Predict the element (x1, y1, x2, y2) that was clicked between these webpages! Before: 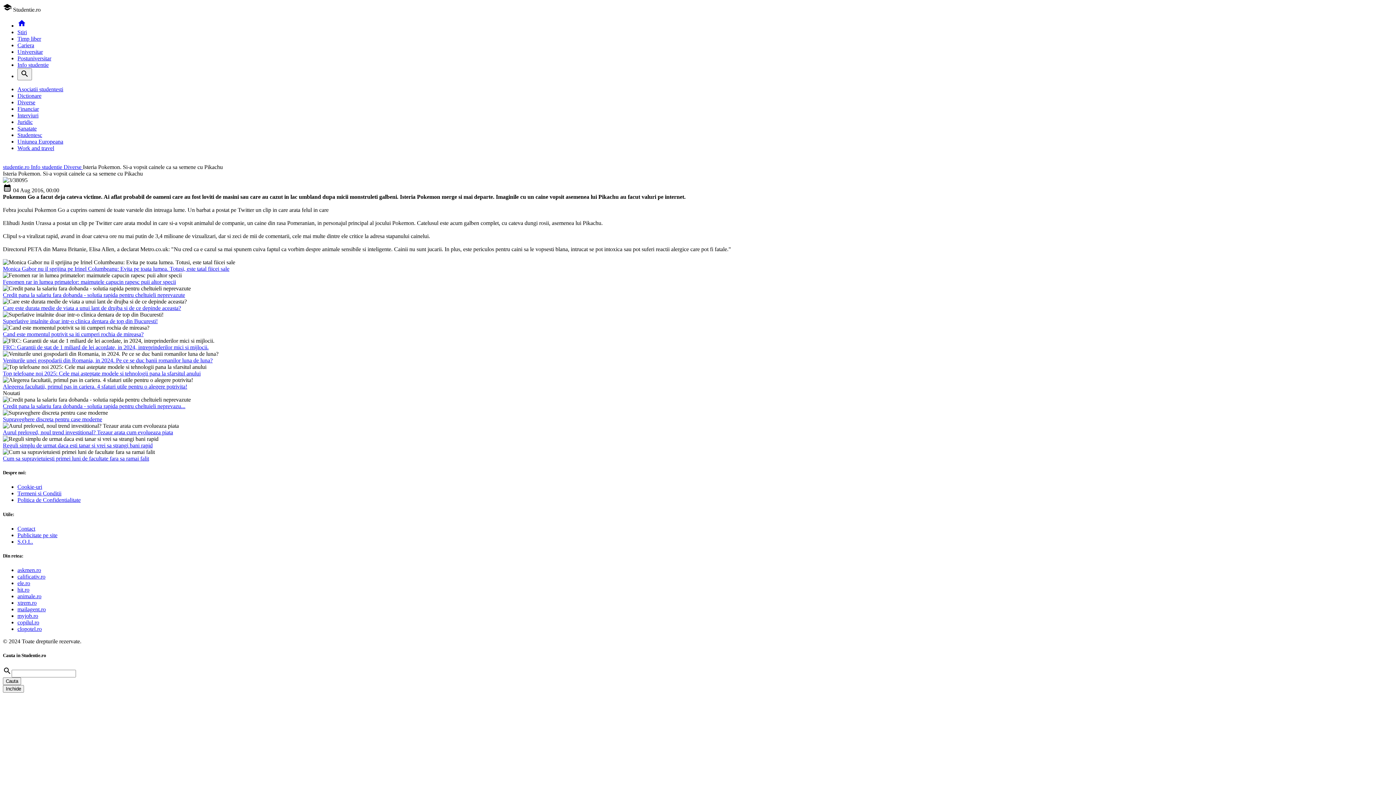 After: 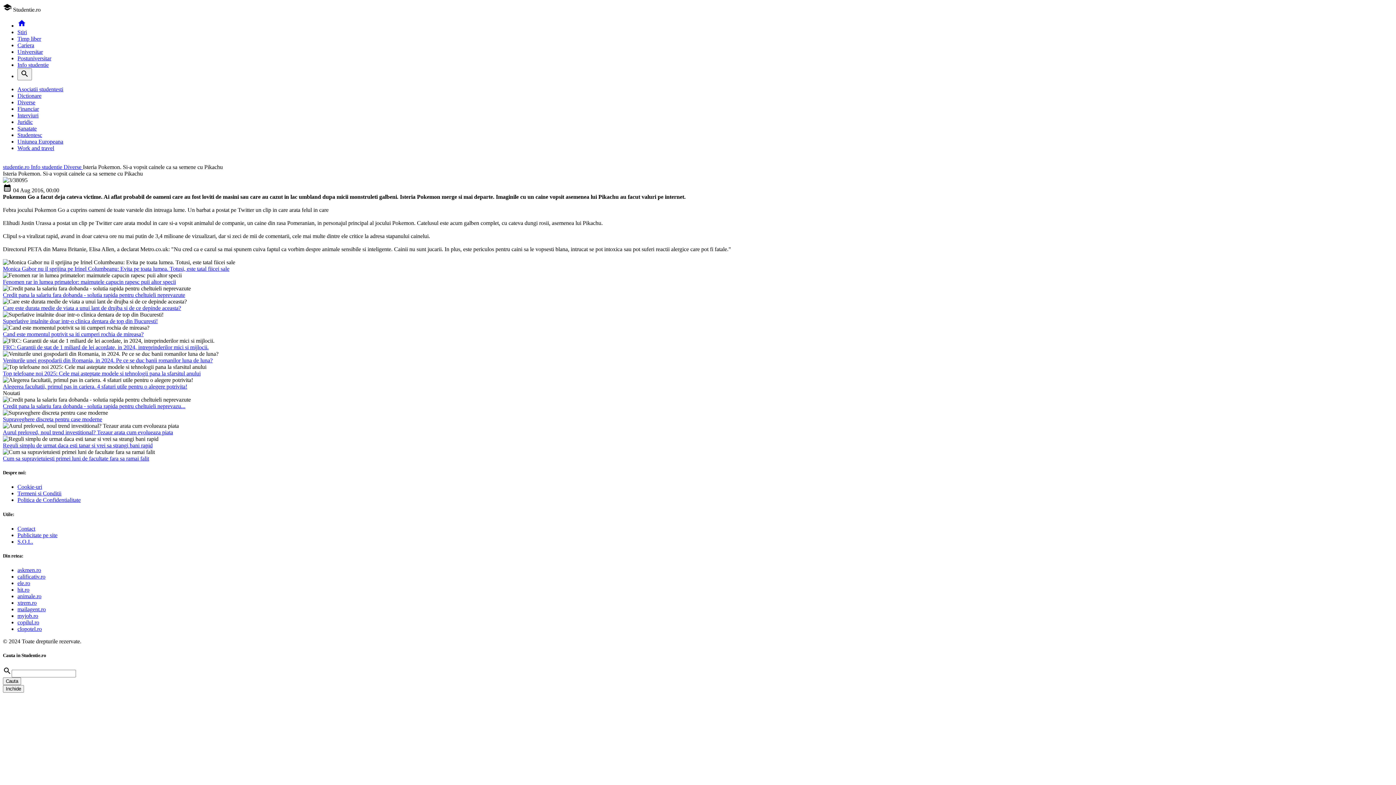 Action: bbox: (2, 265, 229, 272) label: Monica Gabor nu il sprijina pe Irinel Columbeanu: Evita pe toata lumea. Totusi, este tatal fiicei sale